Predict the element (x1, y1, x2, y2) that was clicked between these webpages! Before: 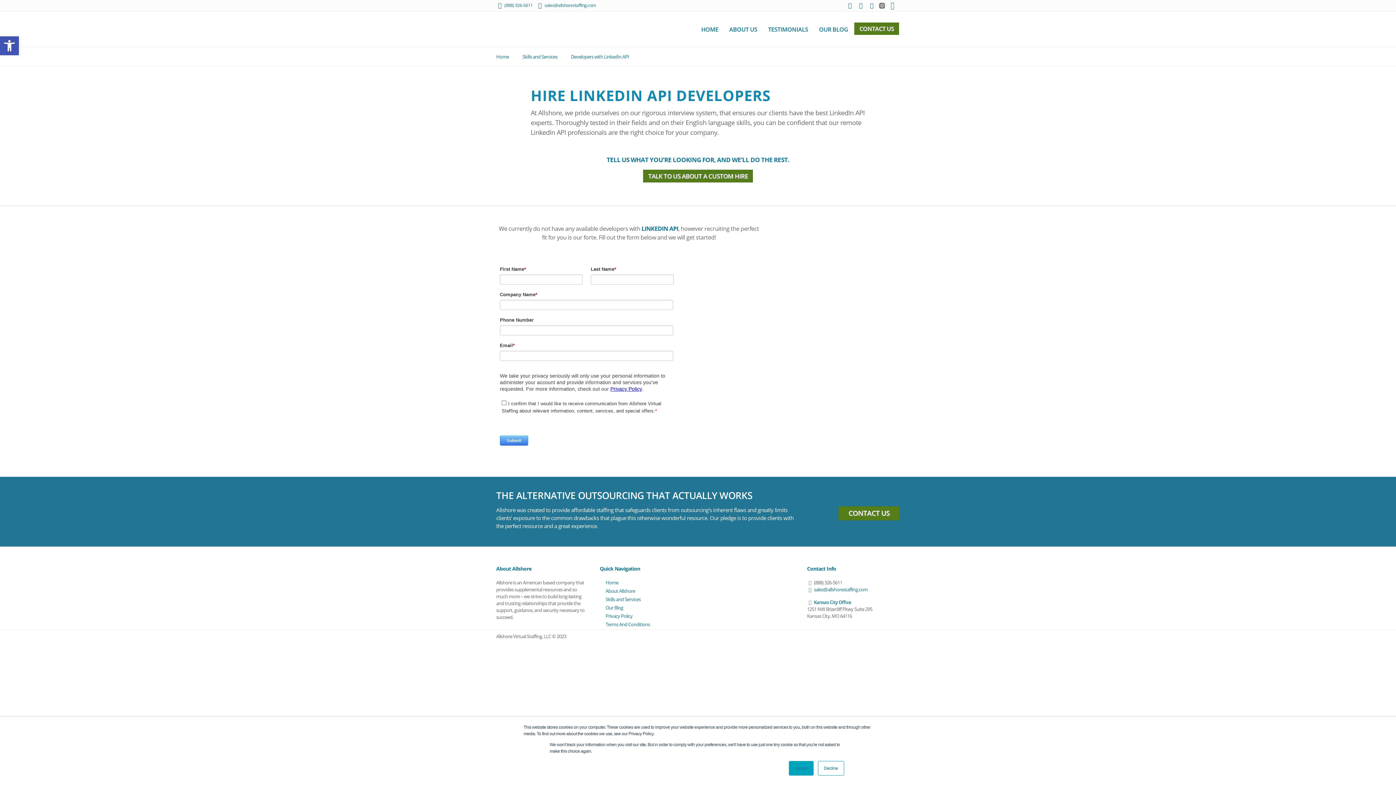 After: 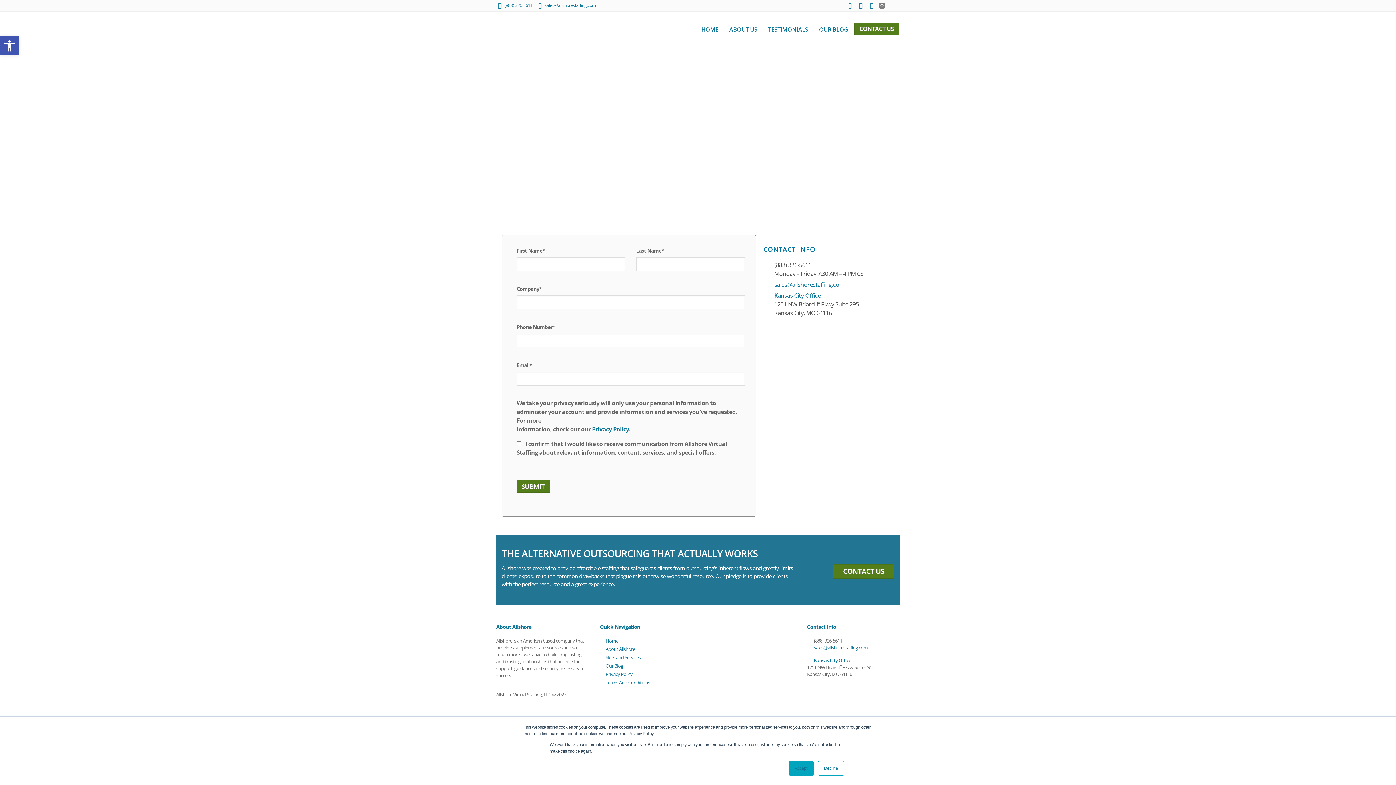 Action: bbox: (643, 169, 753, 182) label: TALK TO US ABOUT A CUSTOM HIRE